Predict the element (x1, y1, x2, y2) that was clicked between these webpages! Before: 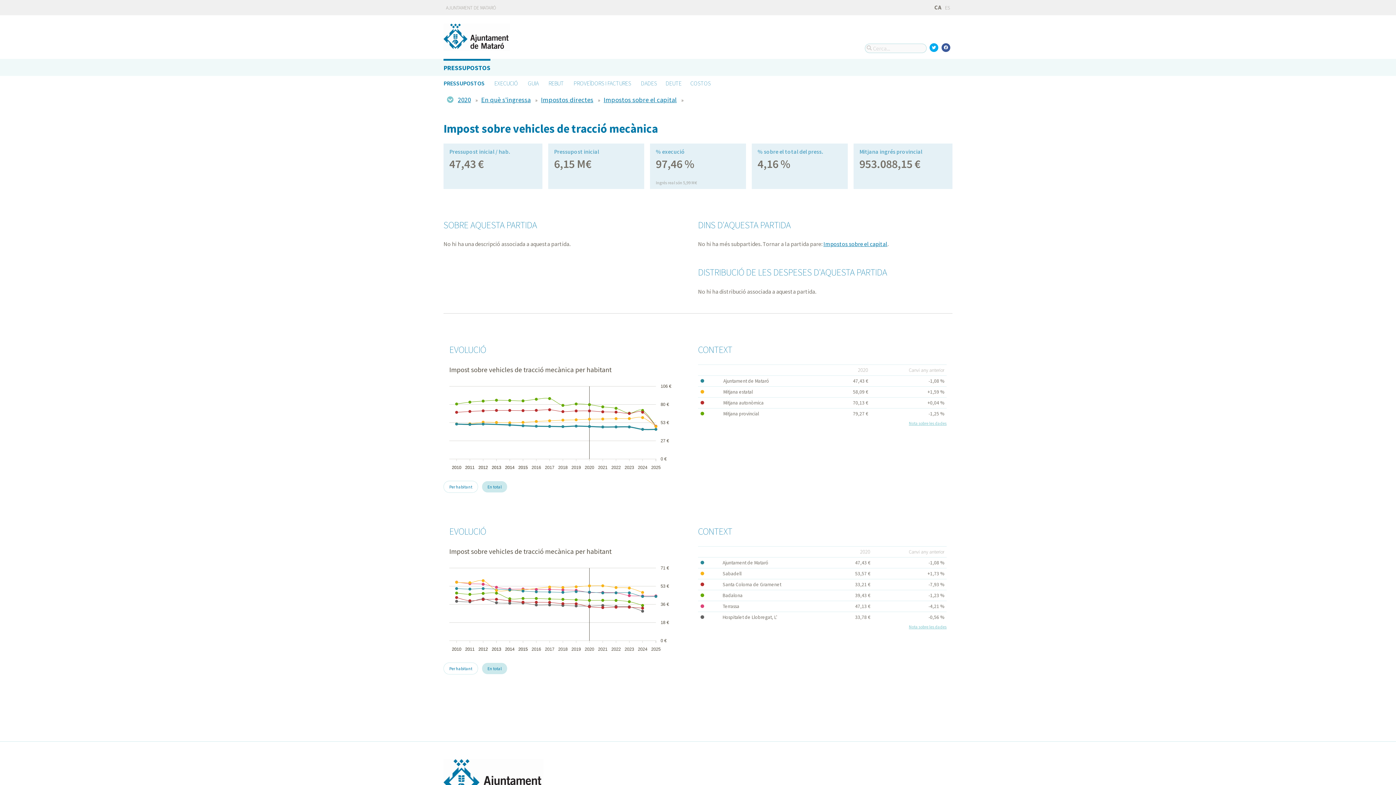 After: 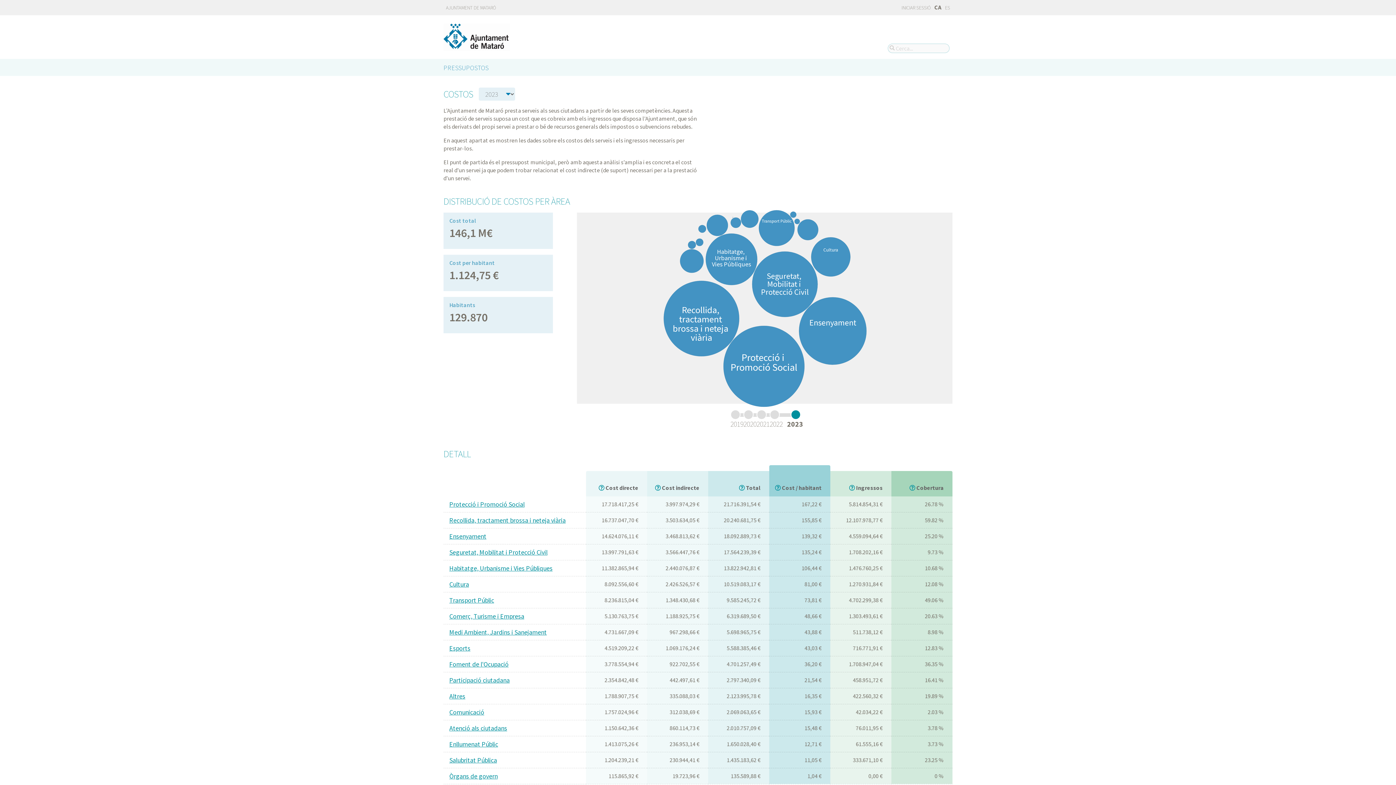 Action: bbox: (690, 76, 710, 89) label: COSTOS